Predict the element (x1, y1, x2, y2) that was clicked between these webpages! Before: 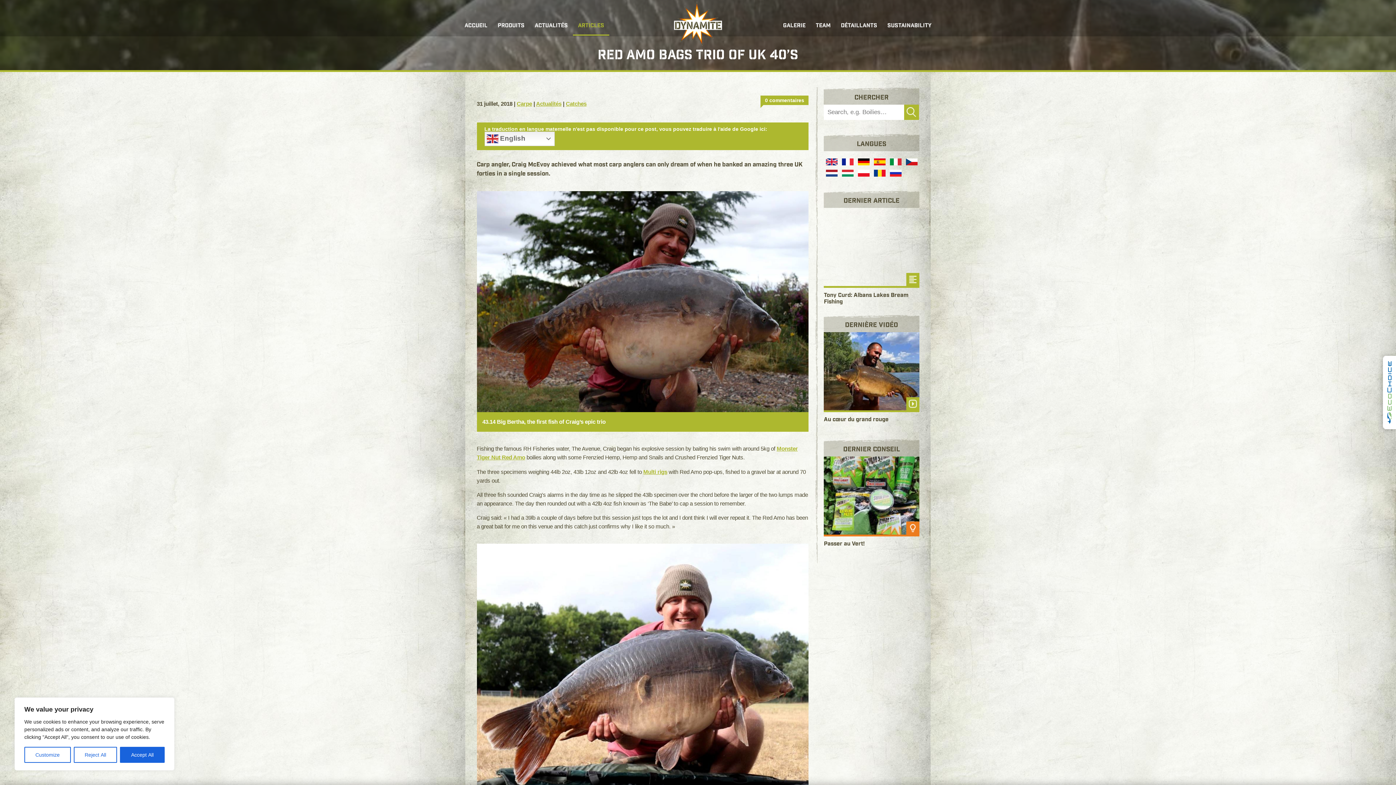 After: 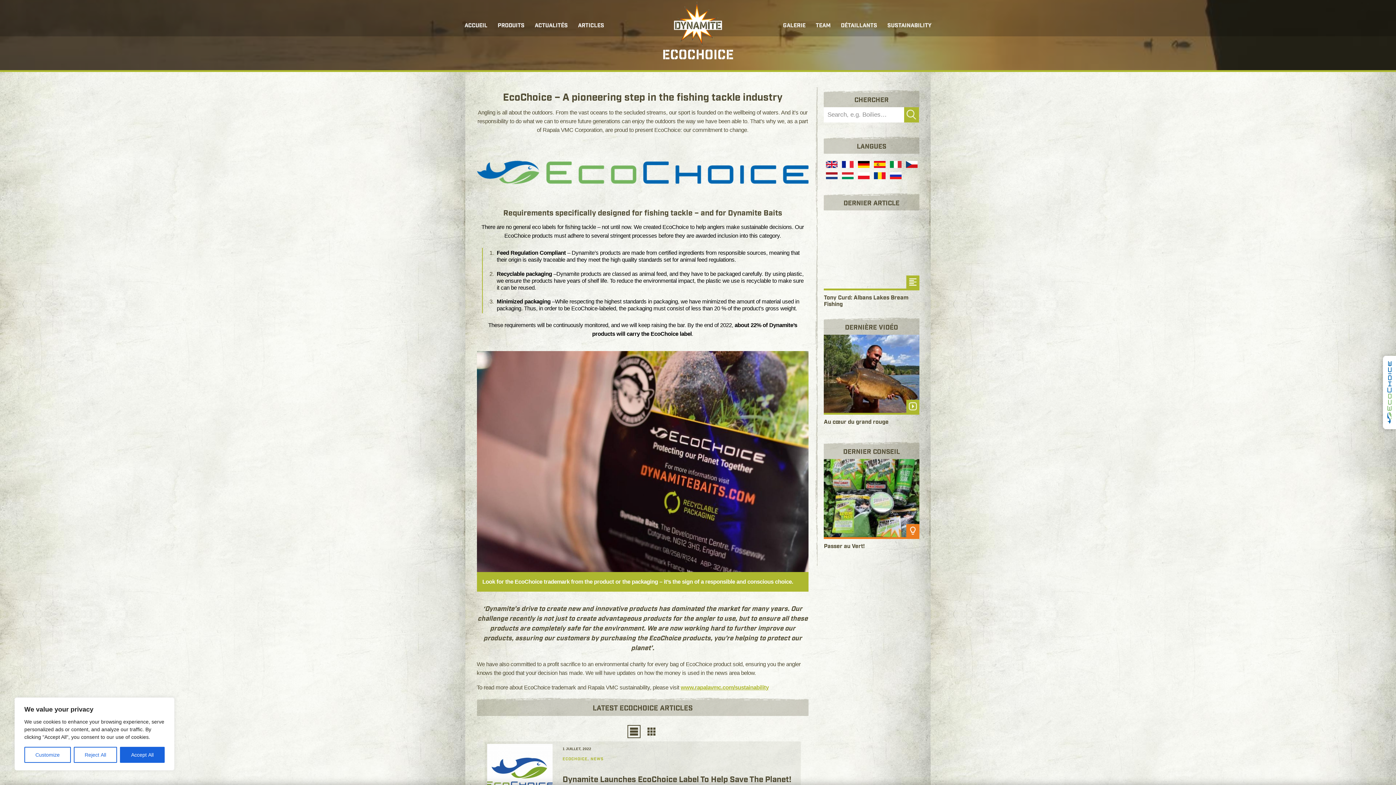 Action: bbox: (1383, 355, 1396, 429)